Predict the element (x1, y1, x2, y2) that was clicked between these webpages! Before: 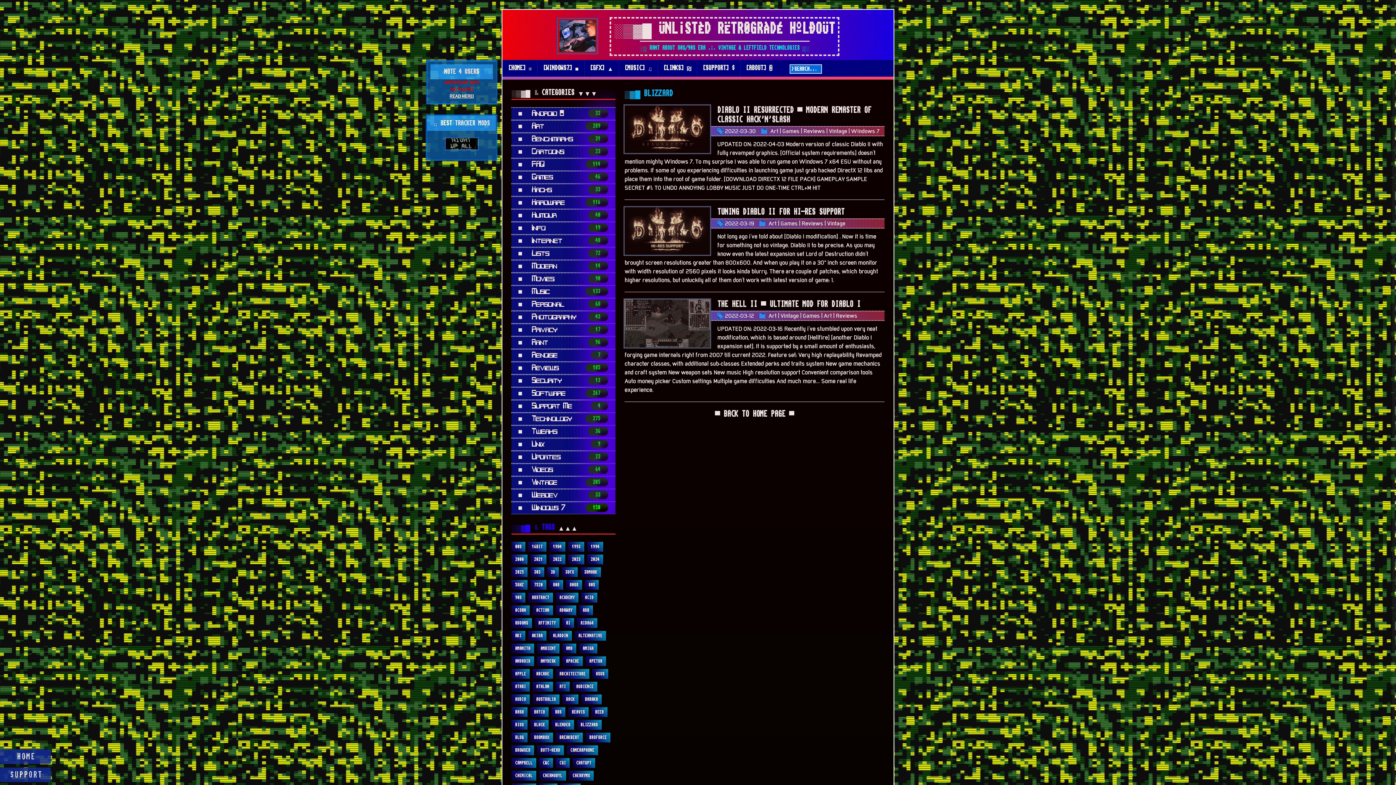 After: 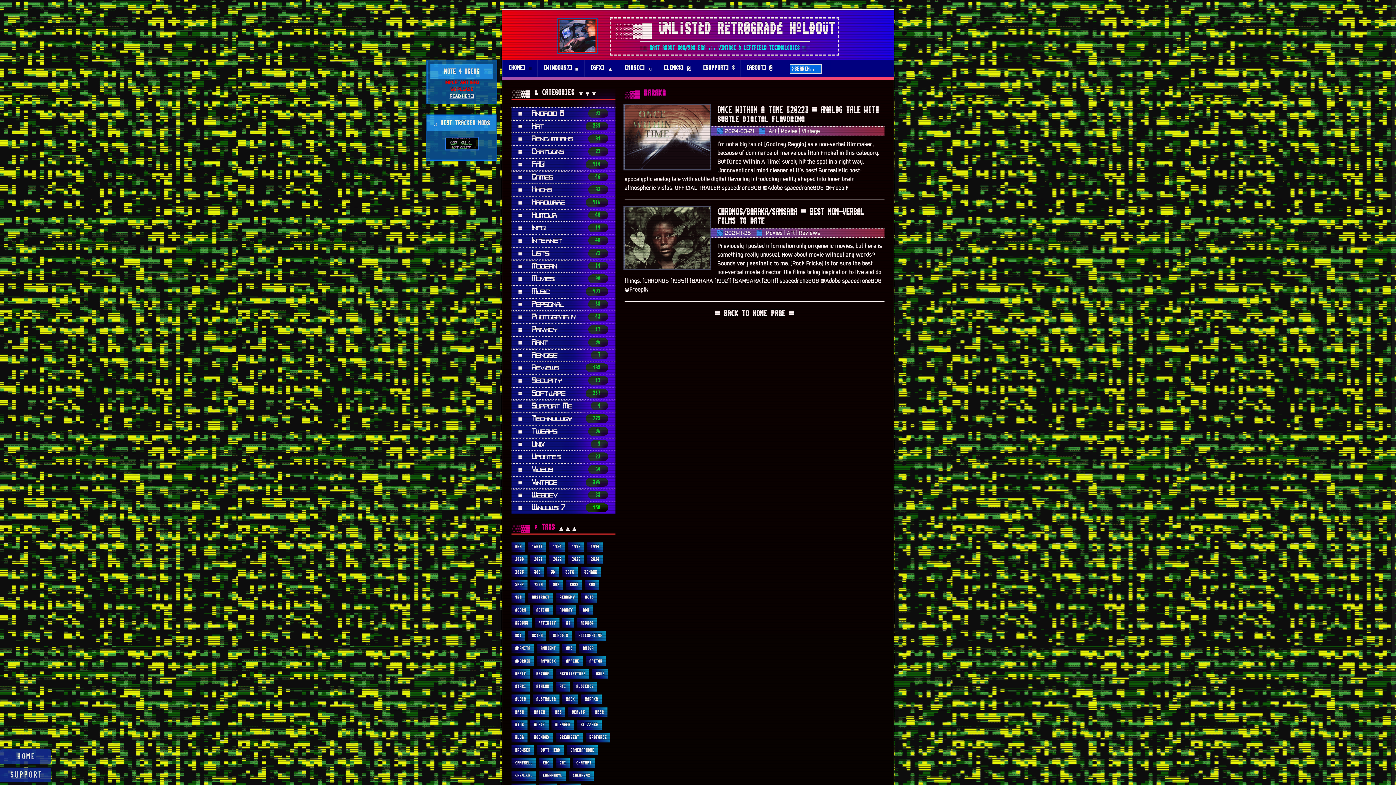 Action: bbox: (581, 694, 601, 704) label: BARAKA